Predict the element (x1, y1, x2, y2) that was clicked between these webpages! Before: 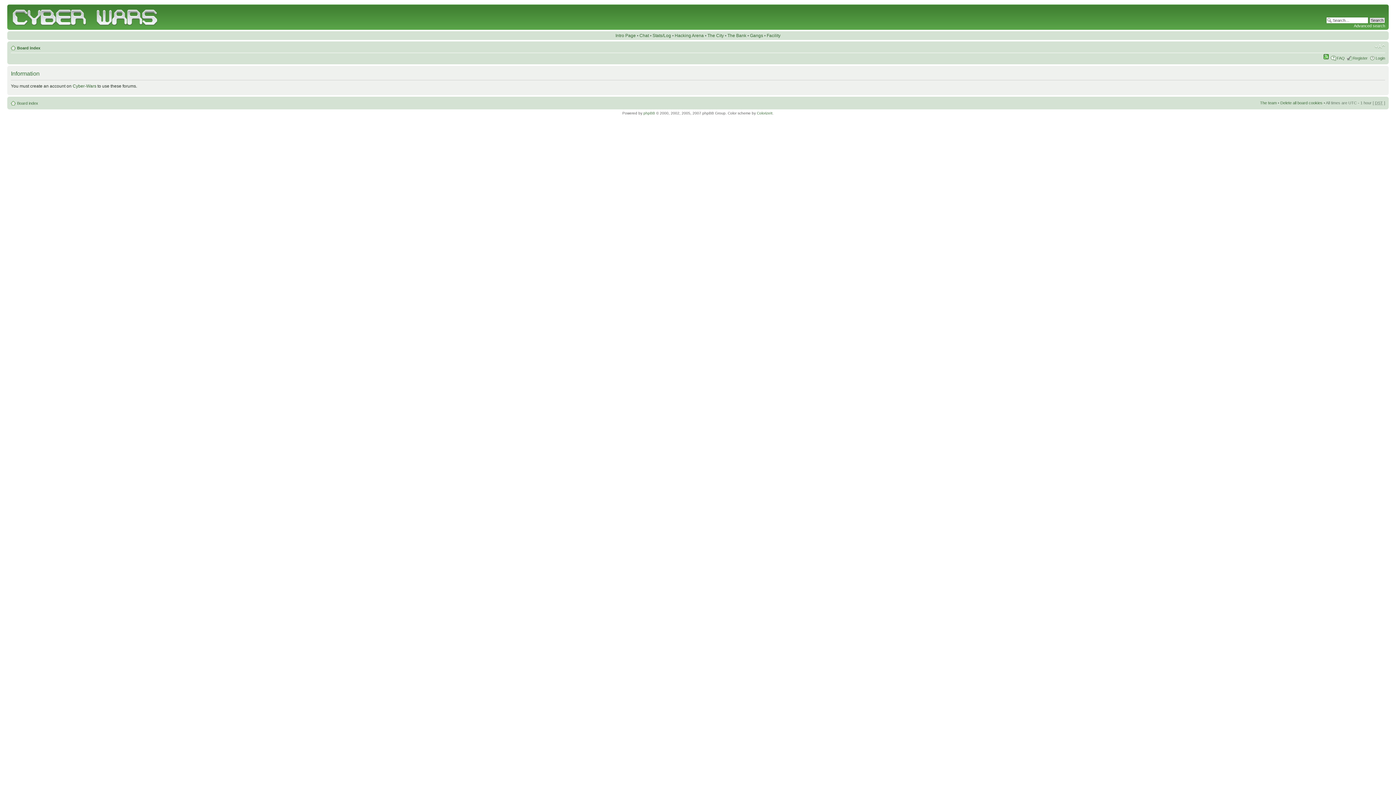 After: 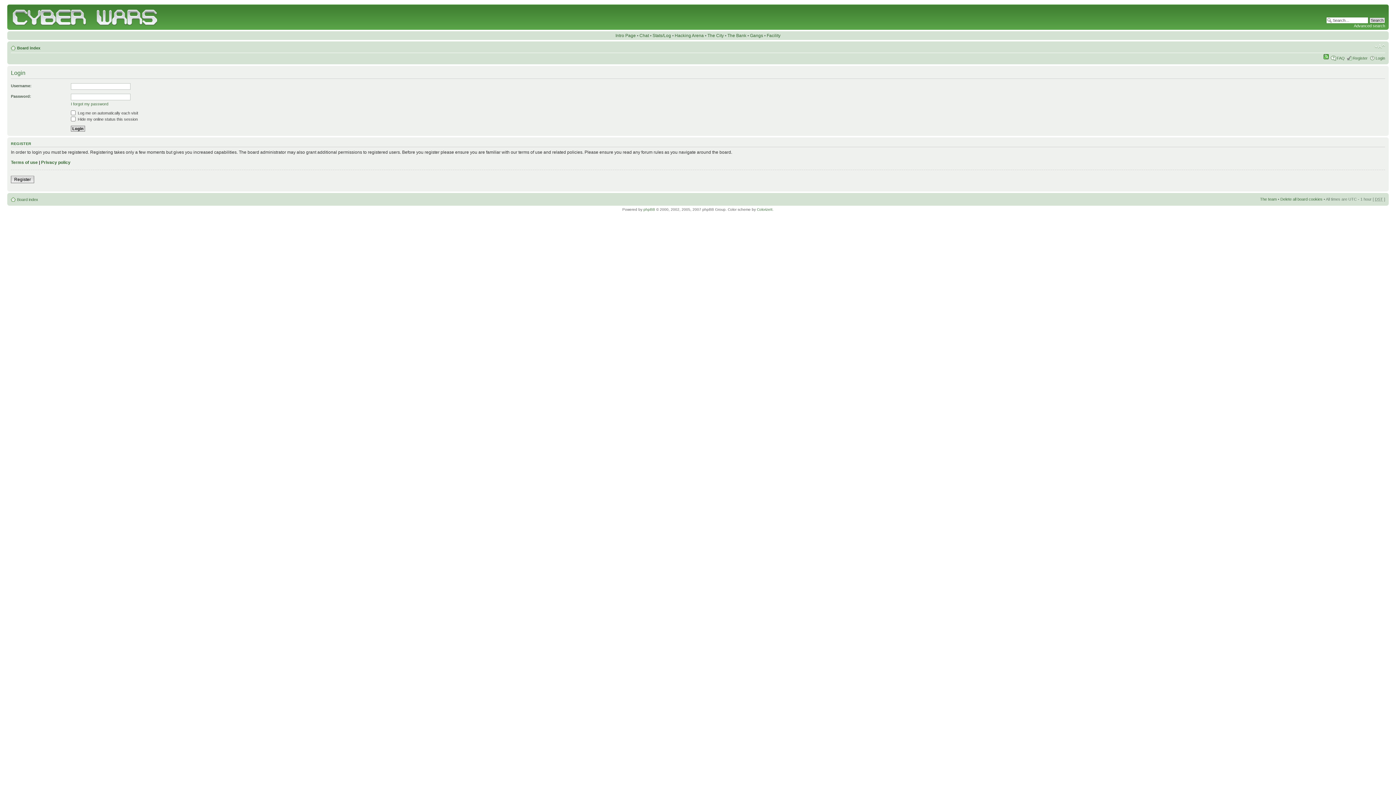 Action: label: Login bbox: (1376, 56, 1385, 60)